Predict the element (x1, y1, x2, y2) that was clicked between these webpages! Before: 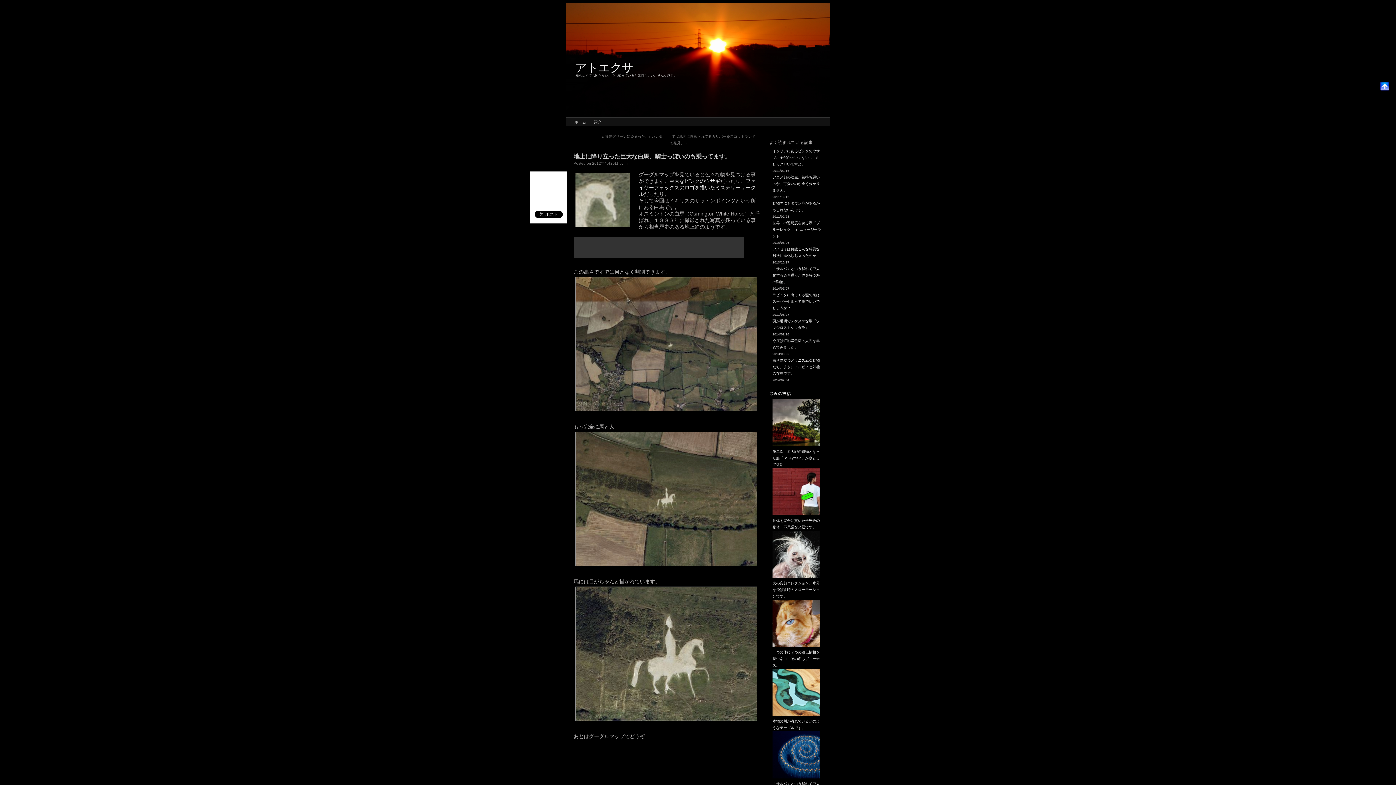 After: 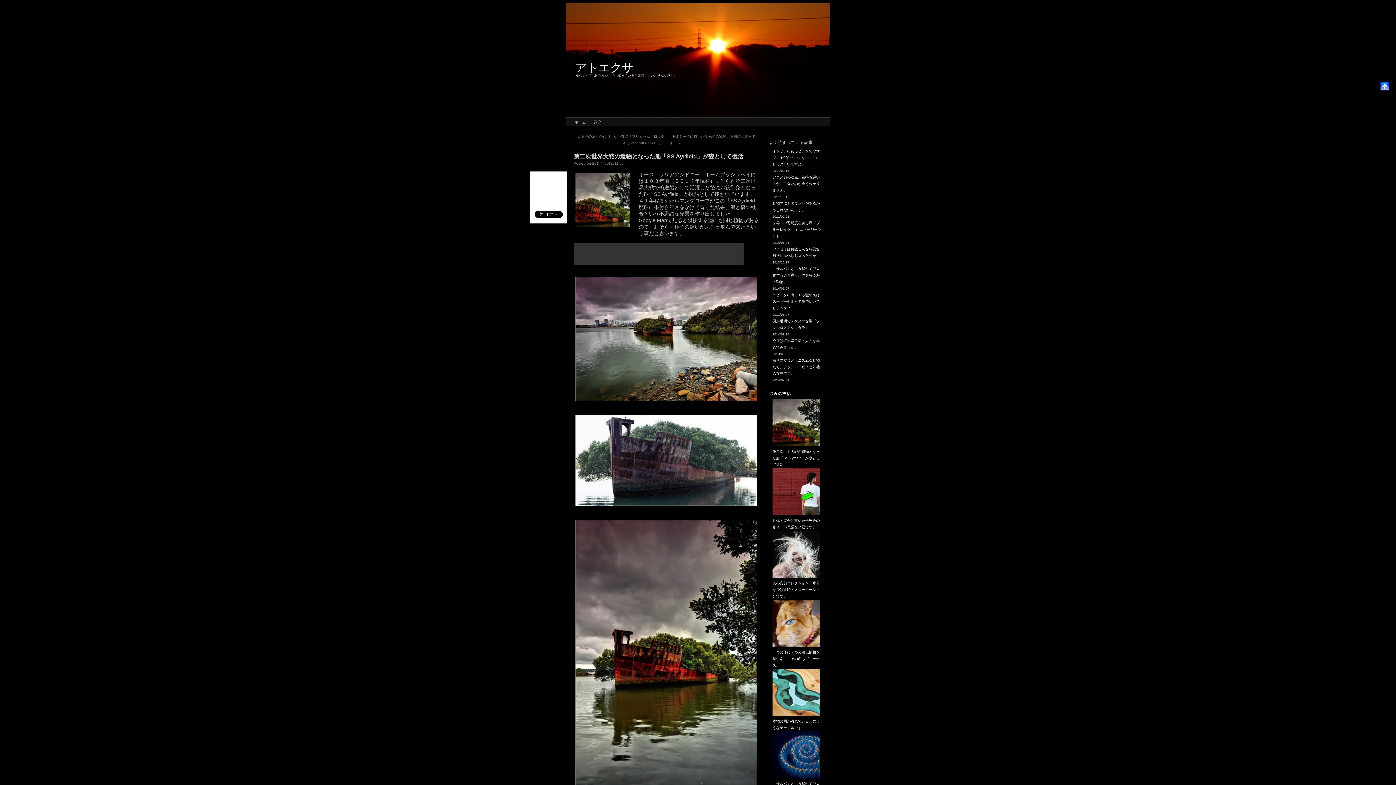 Action: label: 第二次世界大戦の遺物となった船「SS Ayrfield」が森として復活 bbox: (772, 449, 820, 466)